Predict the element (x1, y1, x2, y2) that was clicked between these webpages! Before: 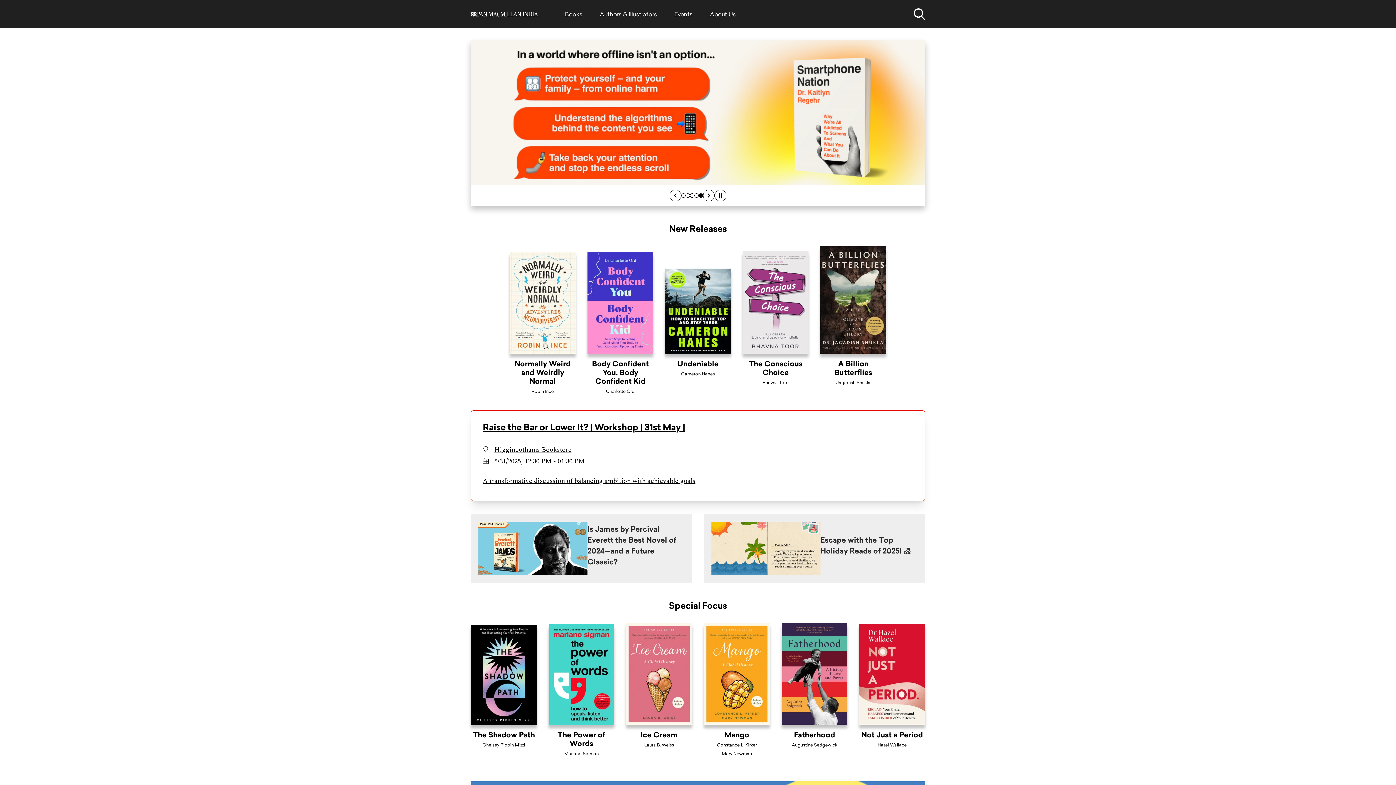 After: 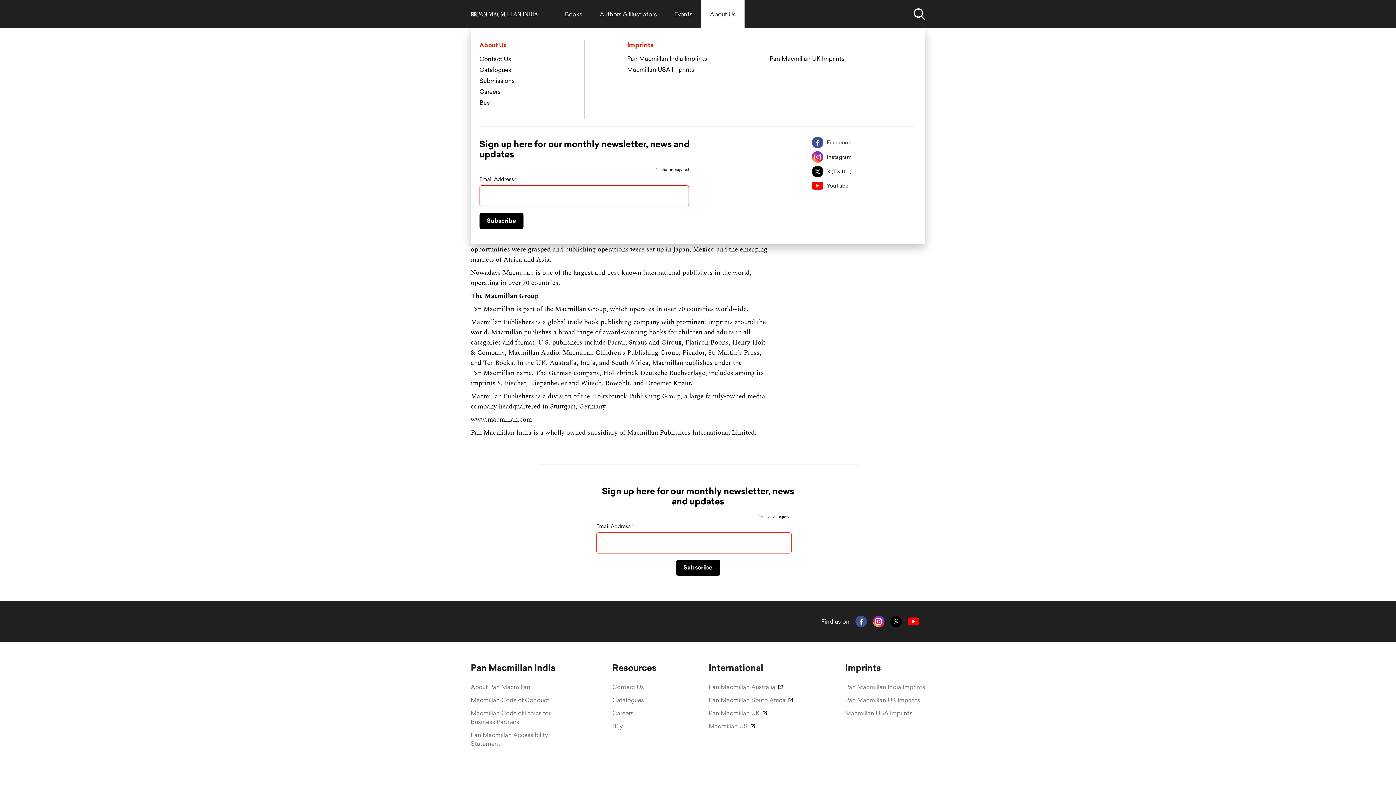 Action: bbox: (710, 8, 736, 19) label: About Us